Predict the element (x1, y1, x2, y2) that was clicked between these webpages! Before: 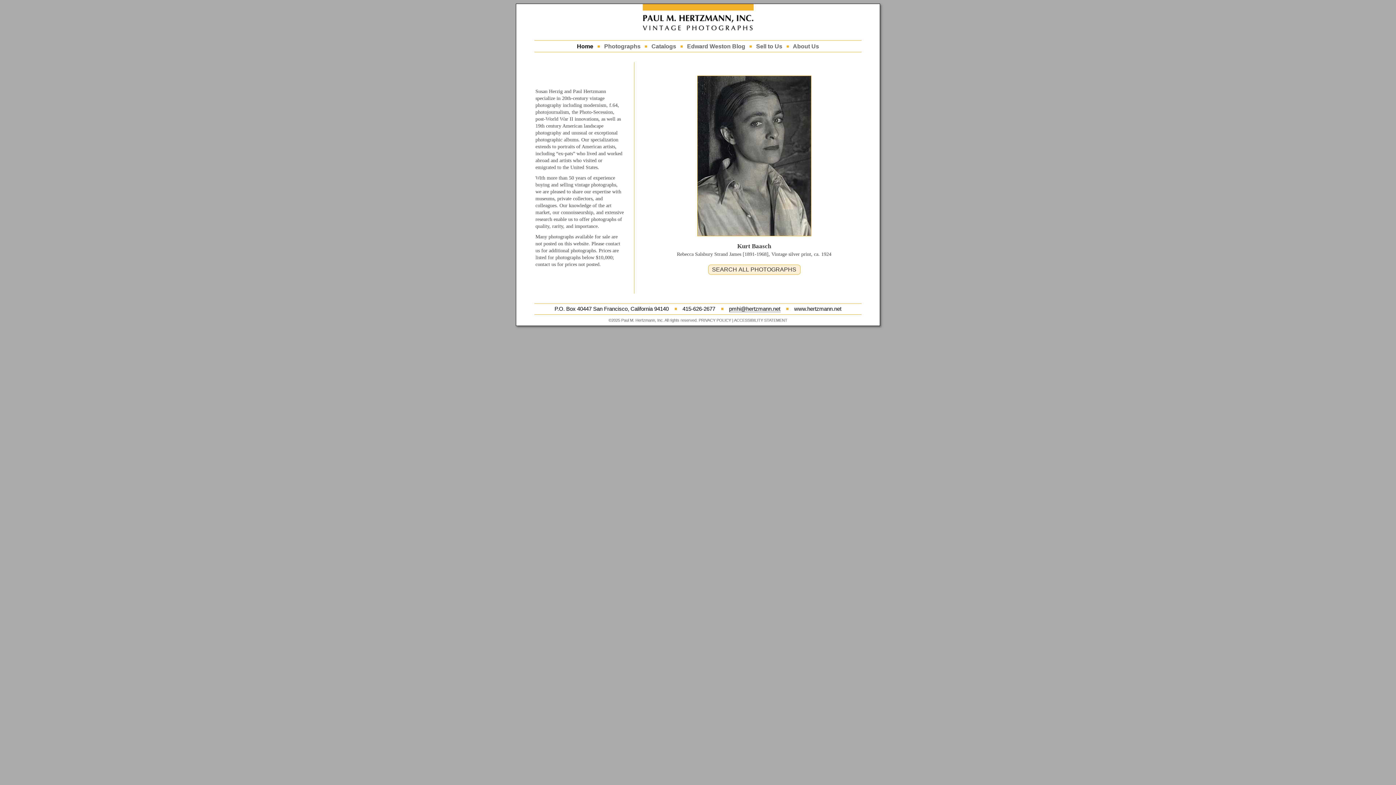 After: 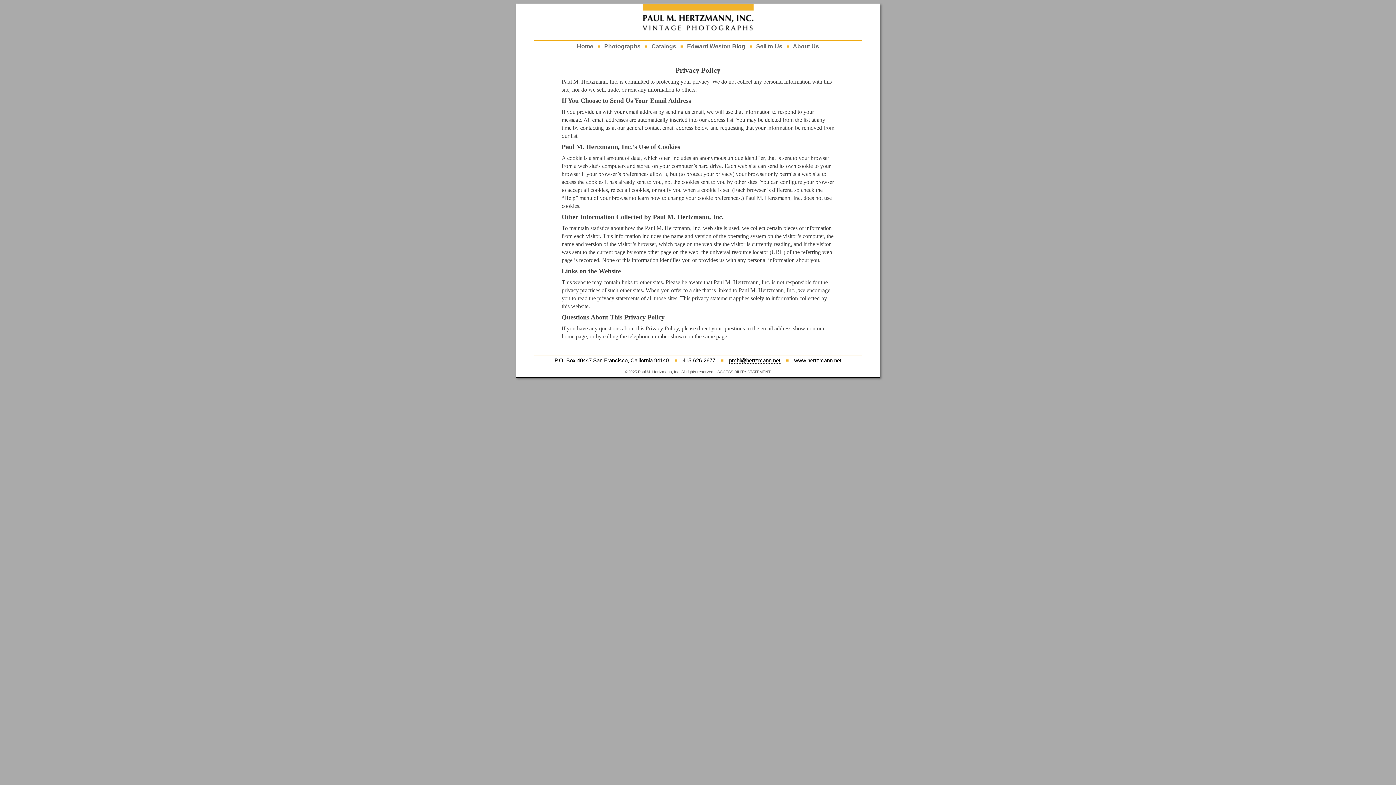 Action: bbox: (698, 318, 731, 322) label: PRIVACY POLICY